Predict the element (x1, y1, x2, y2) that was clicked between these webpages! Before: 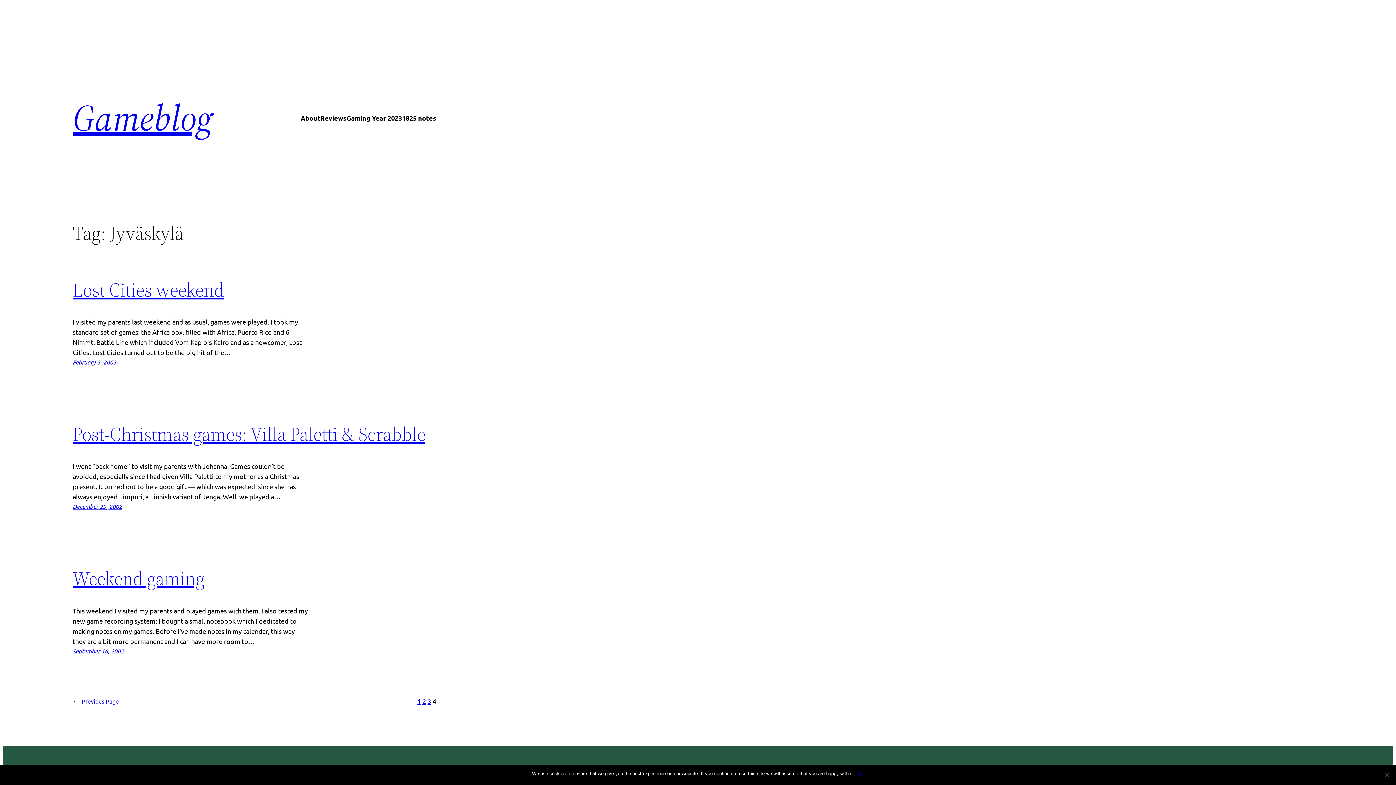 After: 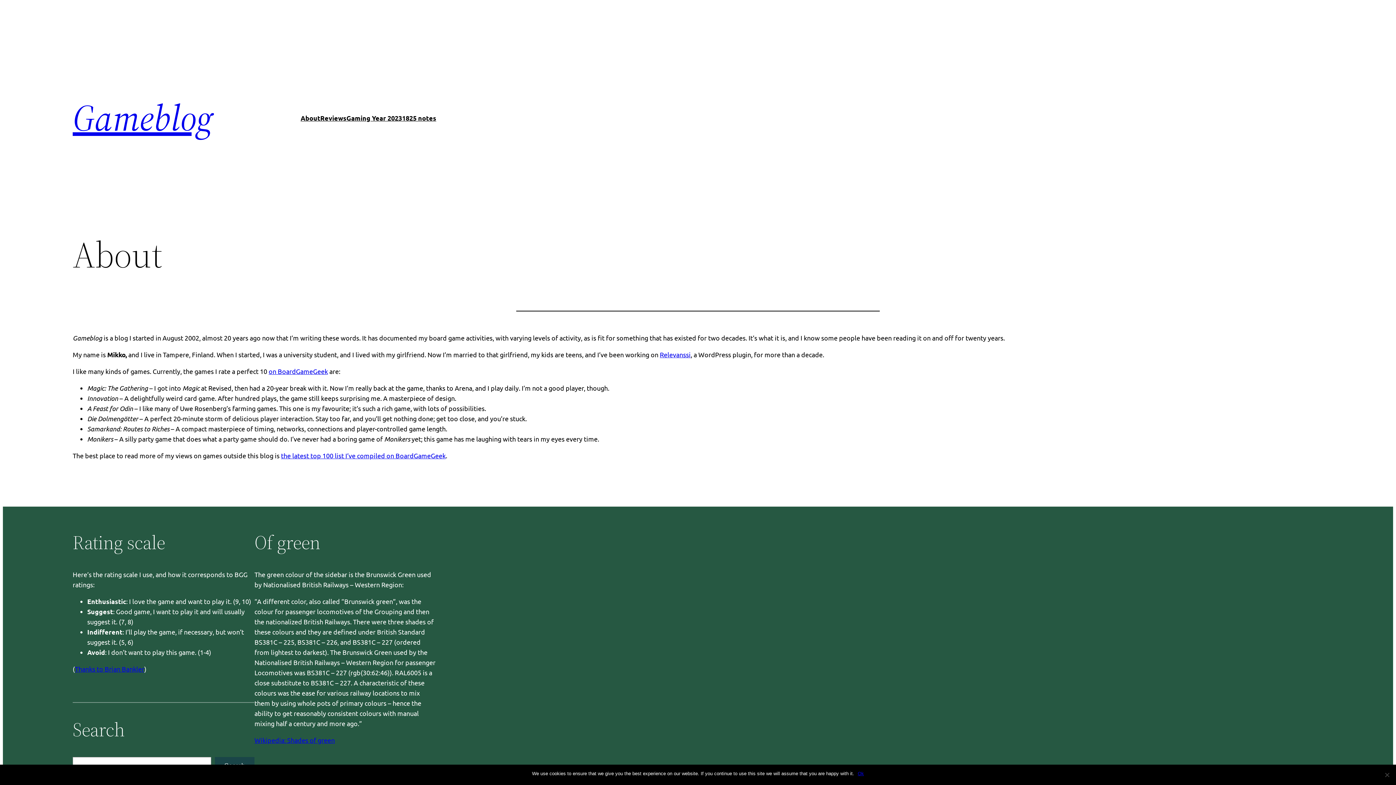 Action: bbox: (300, 112, 320, 123) label: About